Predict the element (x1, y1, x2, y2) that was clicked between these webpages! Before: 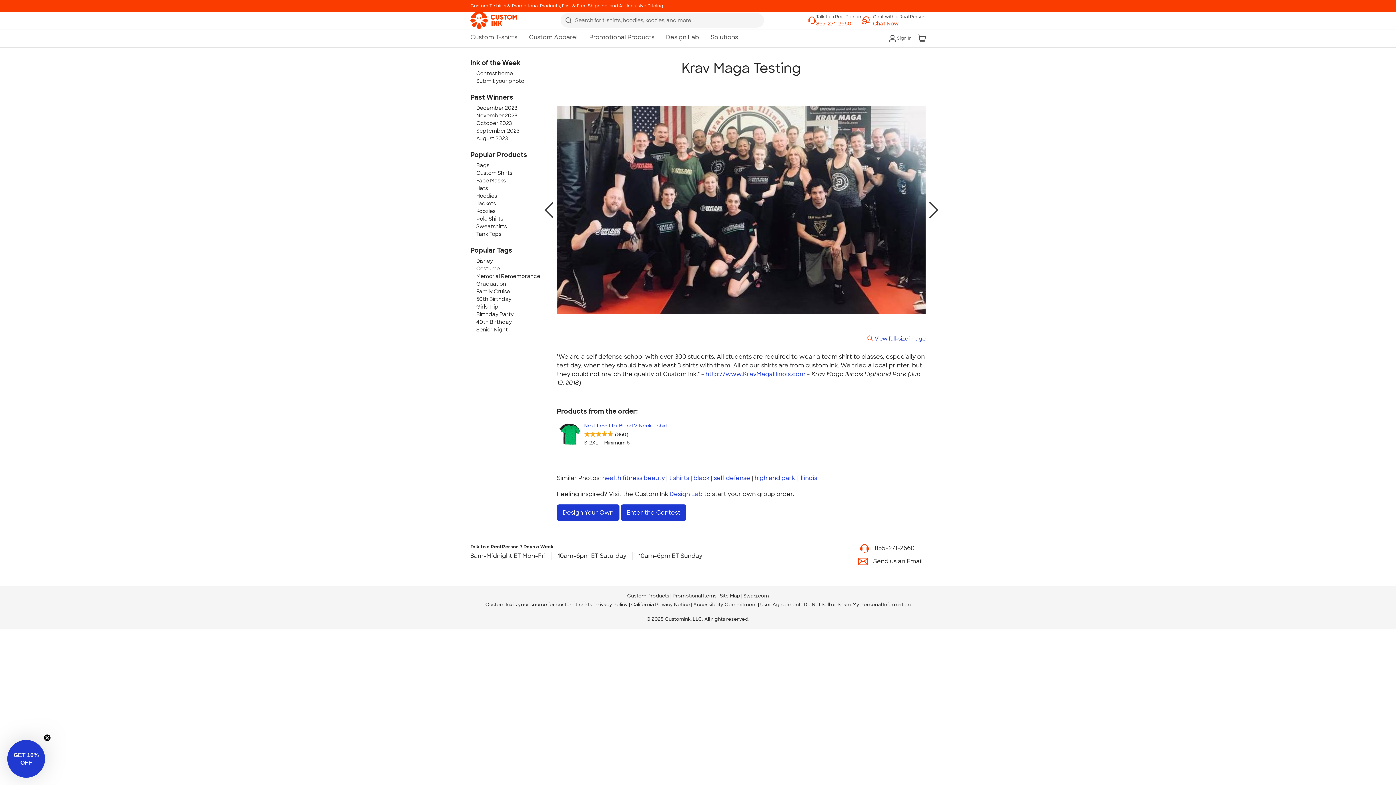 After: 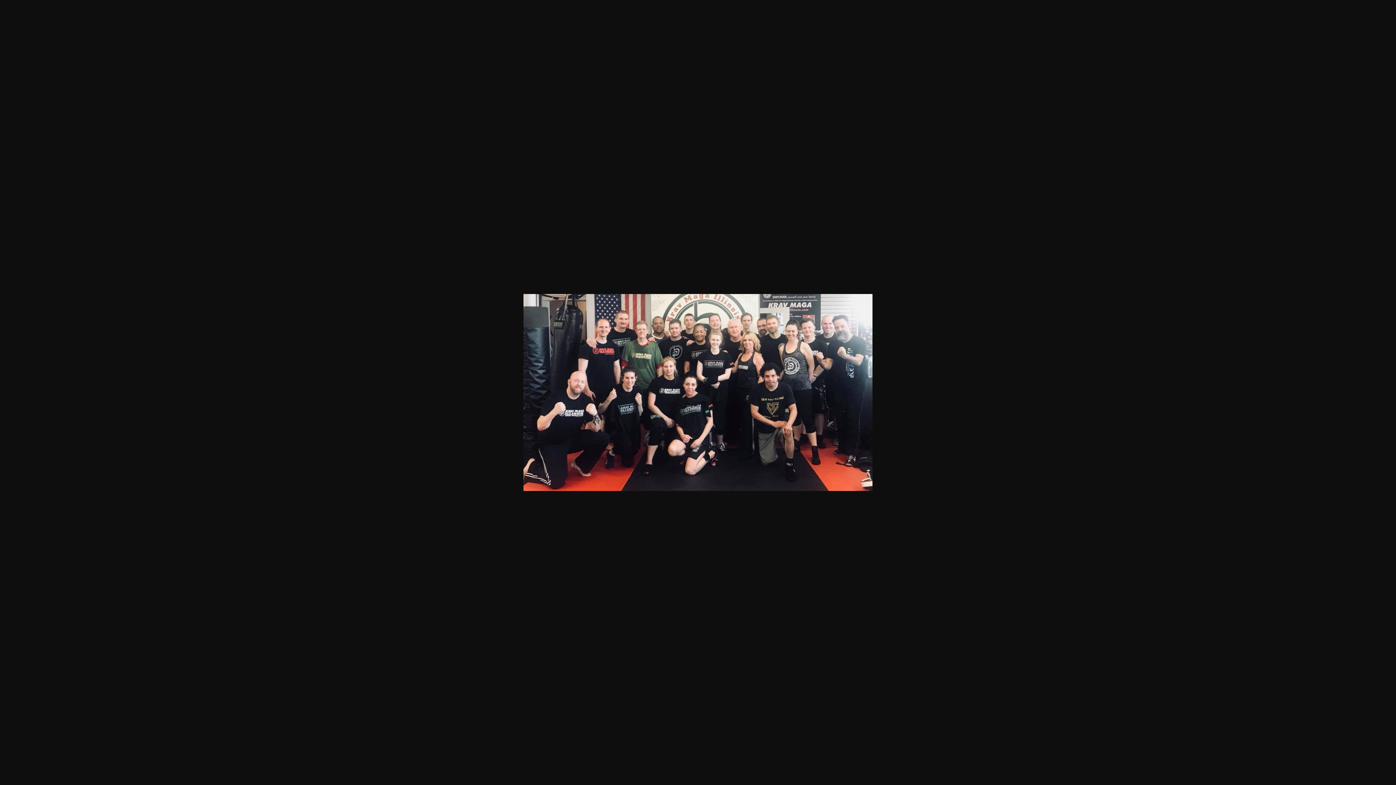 Action: label: View full-size image bbox: (867, 335, 925, 342)